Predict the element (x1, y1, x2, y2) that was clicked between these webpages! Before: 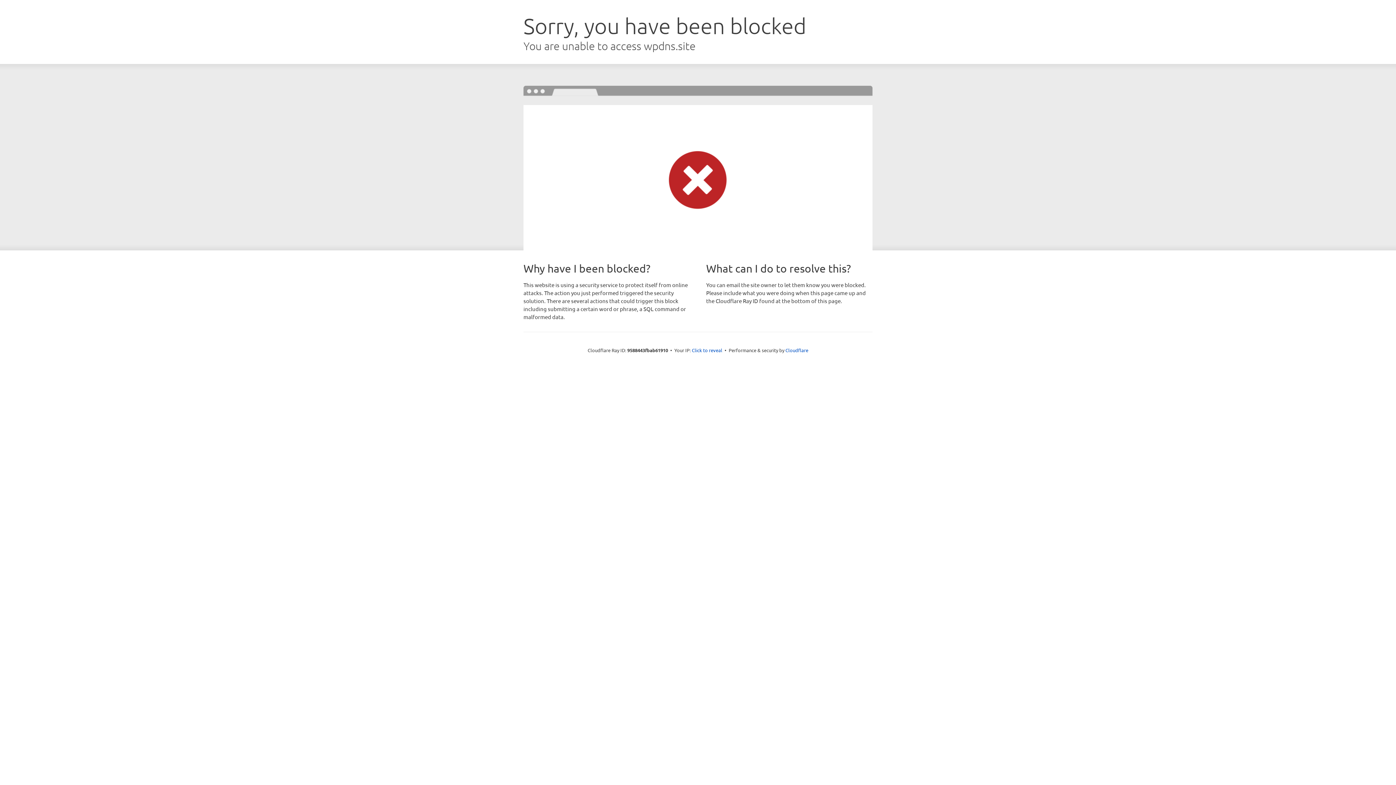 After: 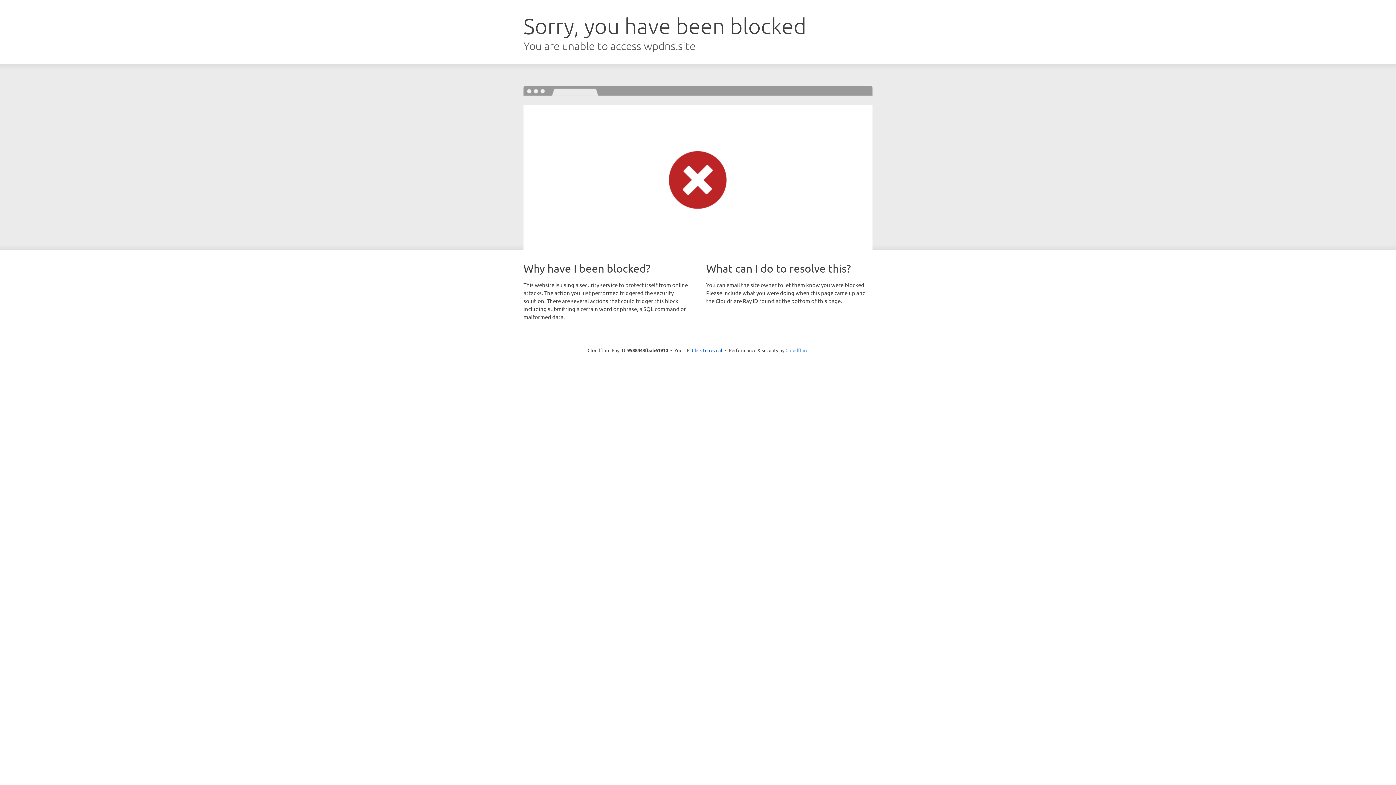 Action: bbox: (785, 347, 808, 353) label: Cloudflare